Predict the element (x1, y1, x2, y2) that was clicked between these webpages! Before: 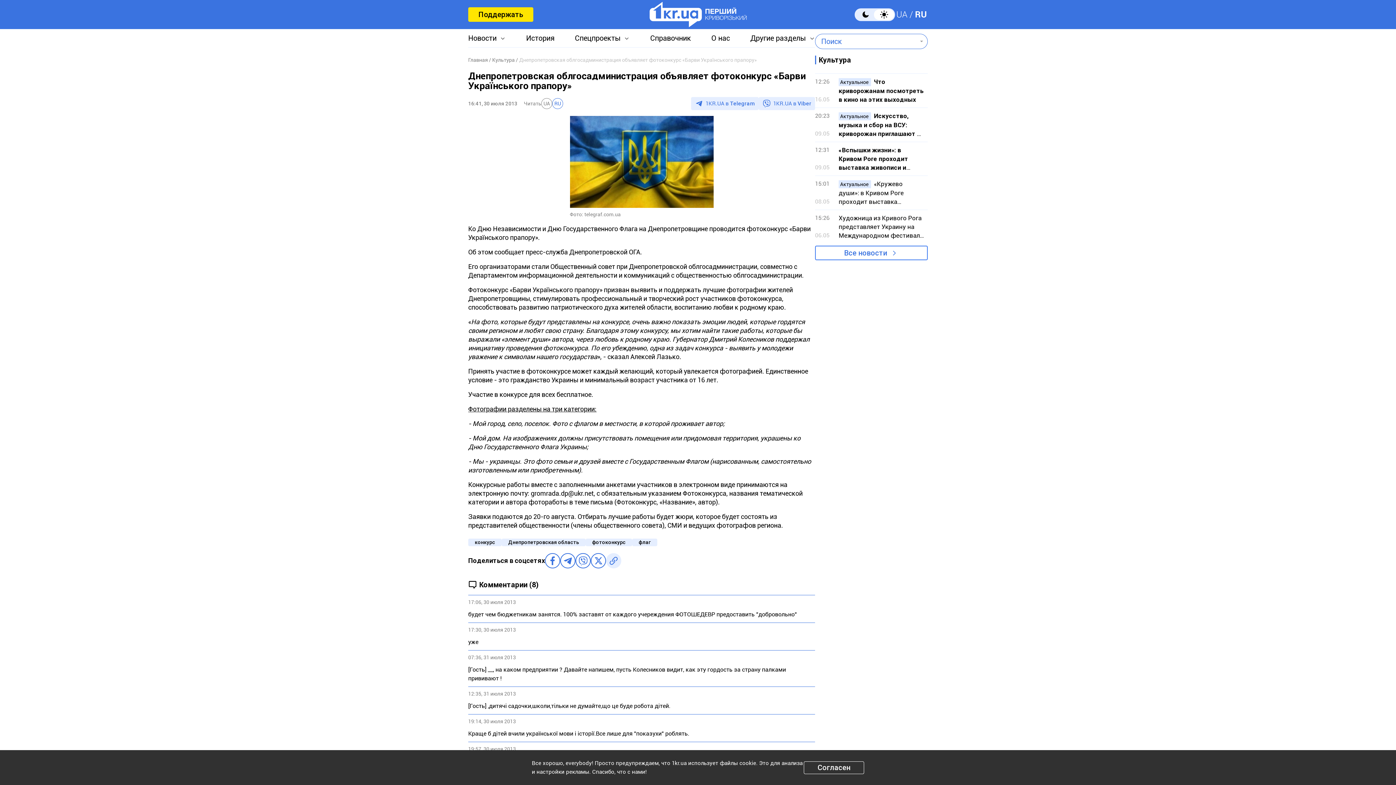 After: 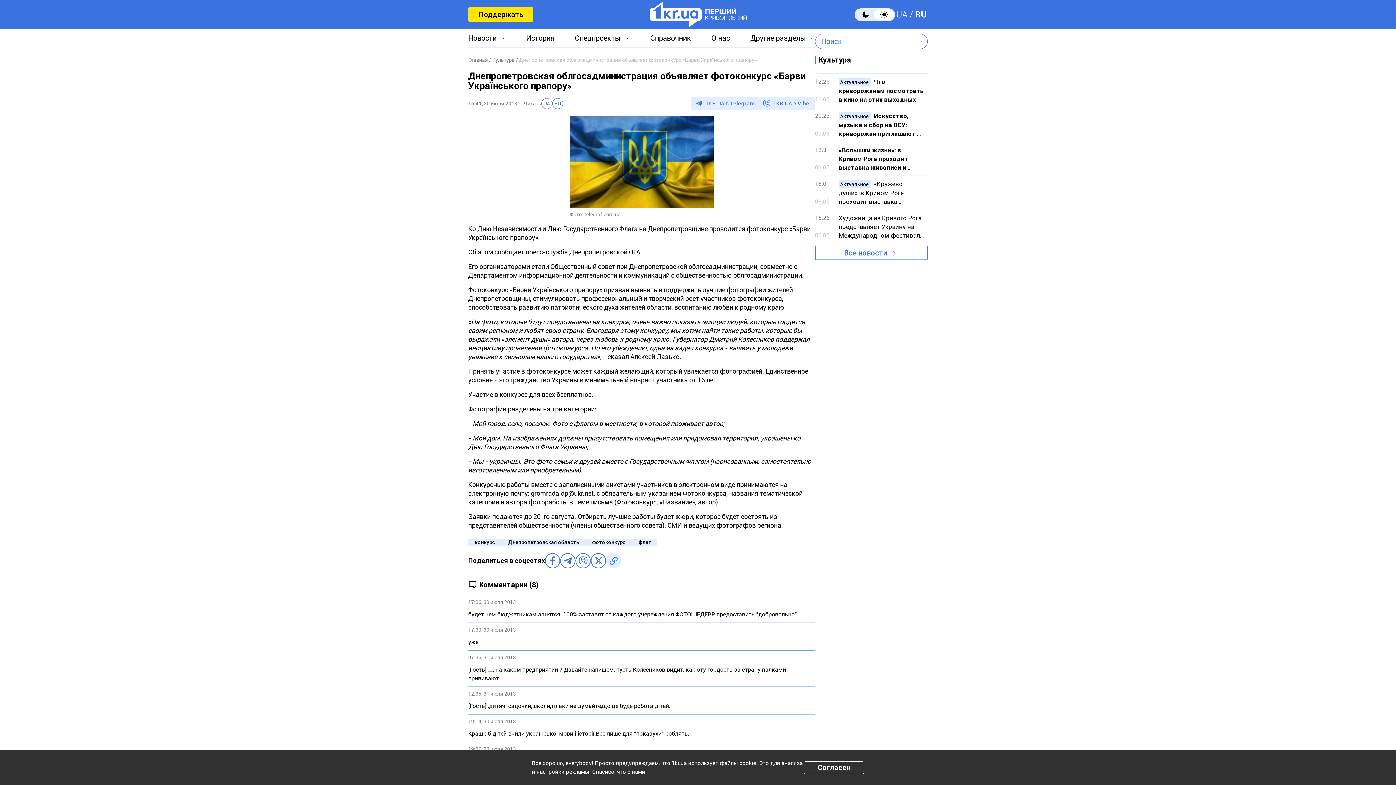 Action: bbox: (552, 98, 563, 109) label: RU